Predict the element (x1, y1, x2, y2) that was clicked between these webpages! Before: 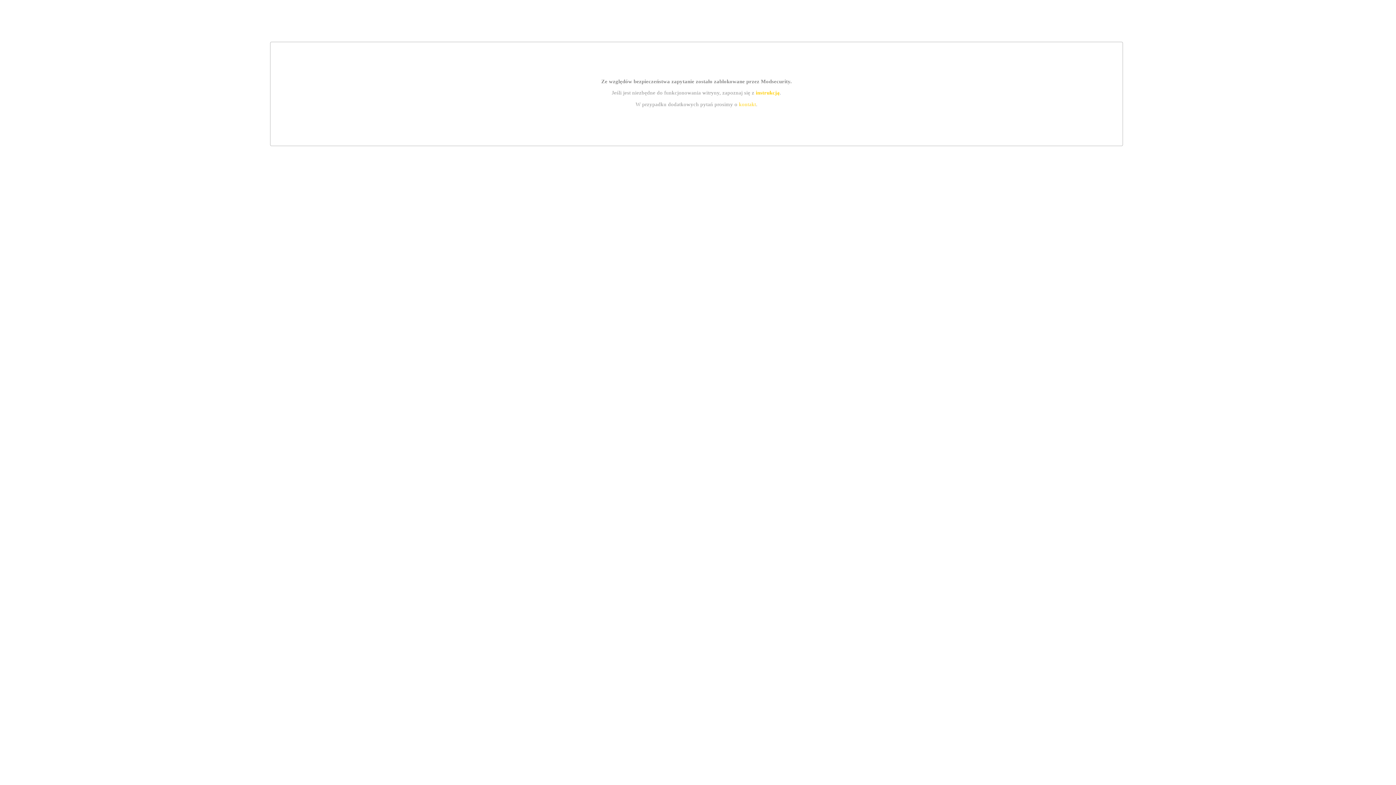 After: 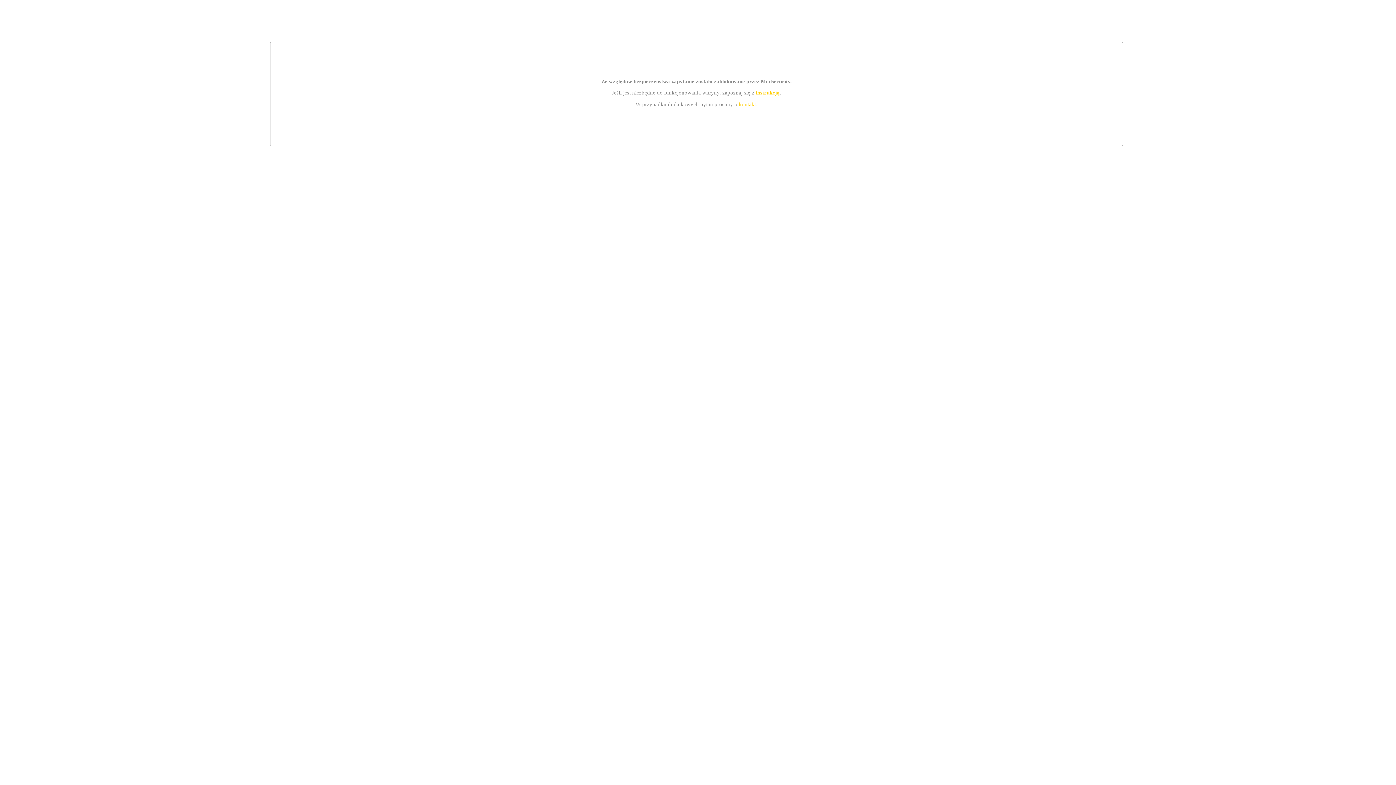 Action: bbox: (755, 89, 779, 95) label: instrukcją